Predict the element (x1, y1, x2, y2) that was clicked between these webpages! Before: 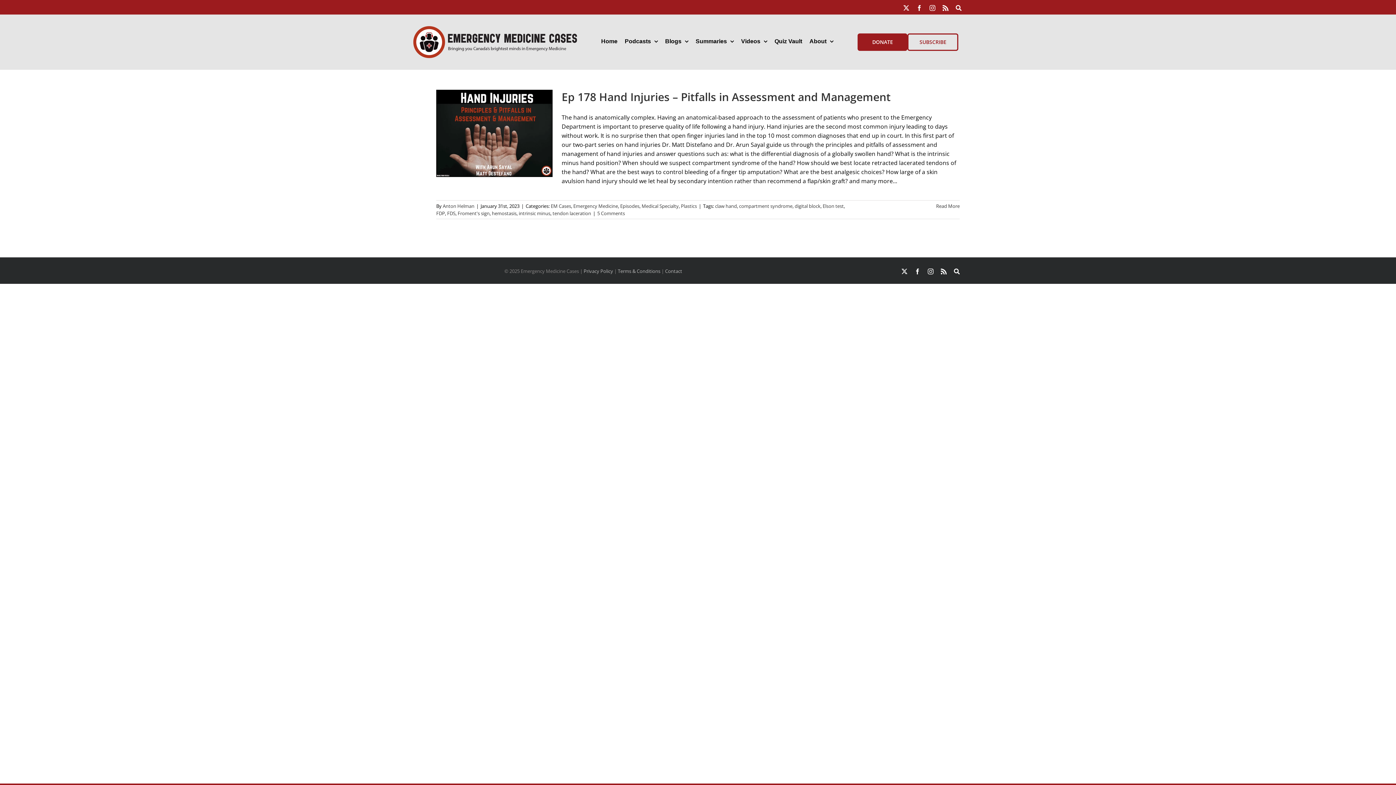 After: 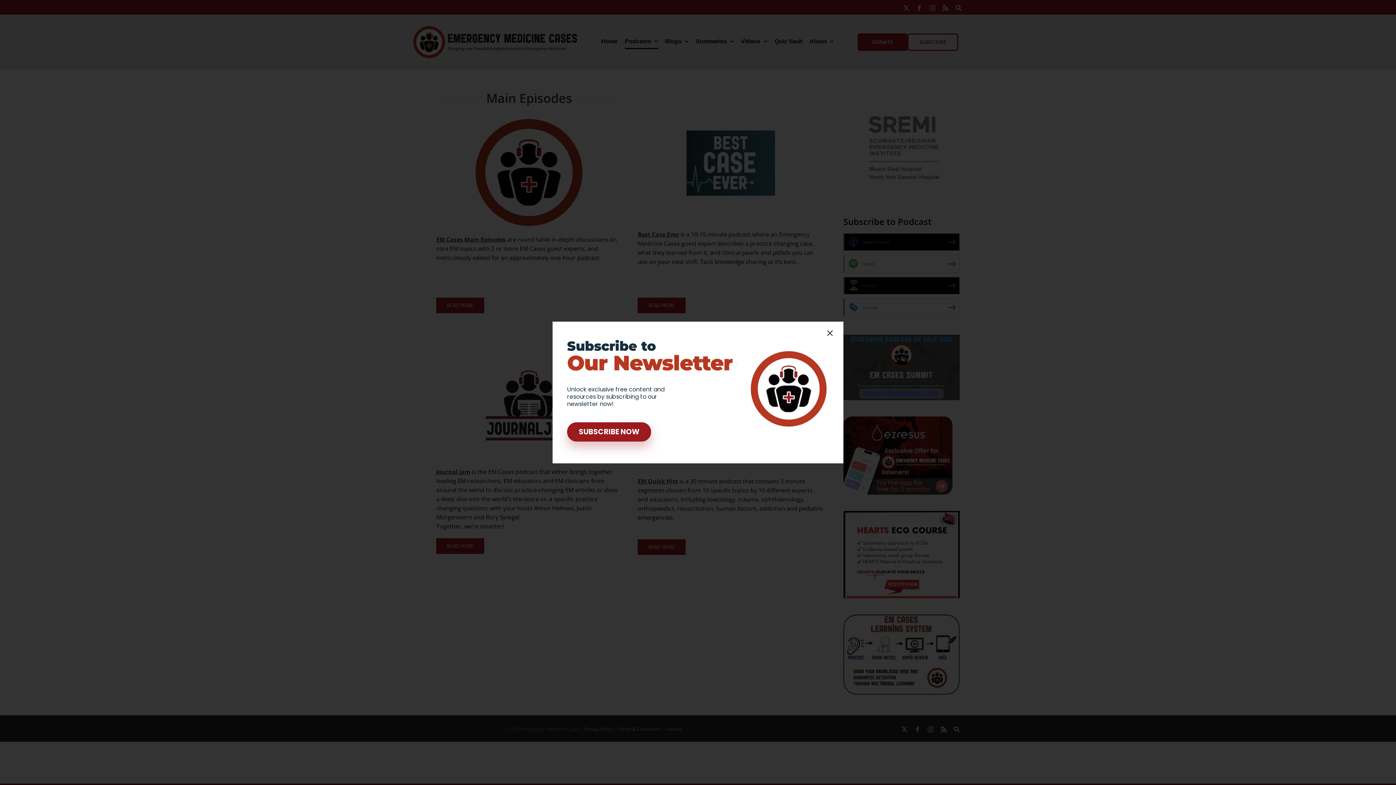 Action: bbox: (624, 14, 658, 68) label: Podcasts